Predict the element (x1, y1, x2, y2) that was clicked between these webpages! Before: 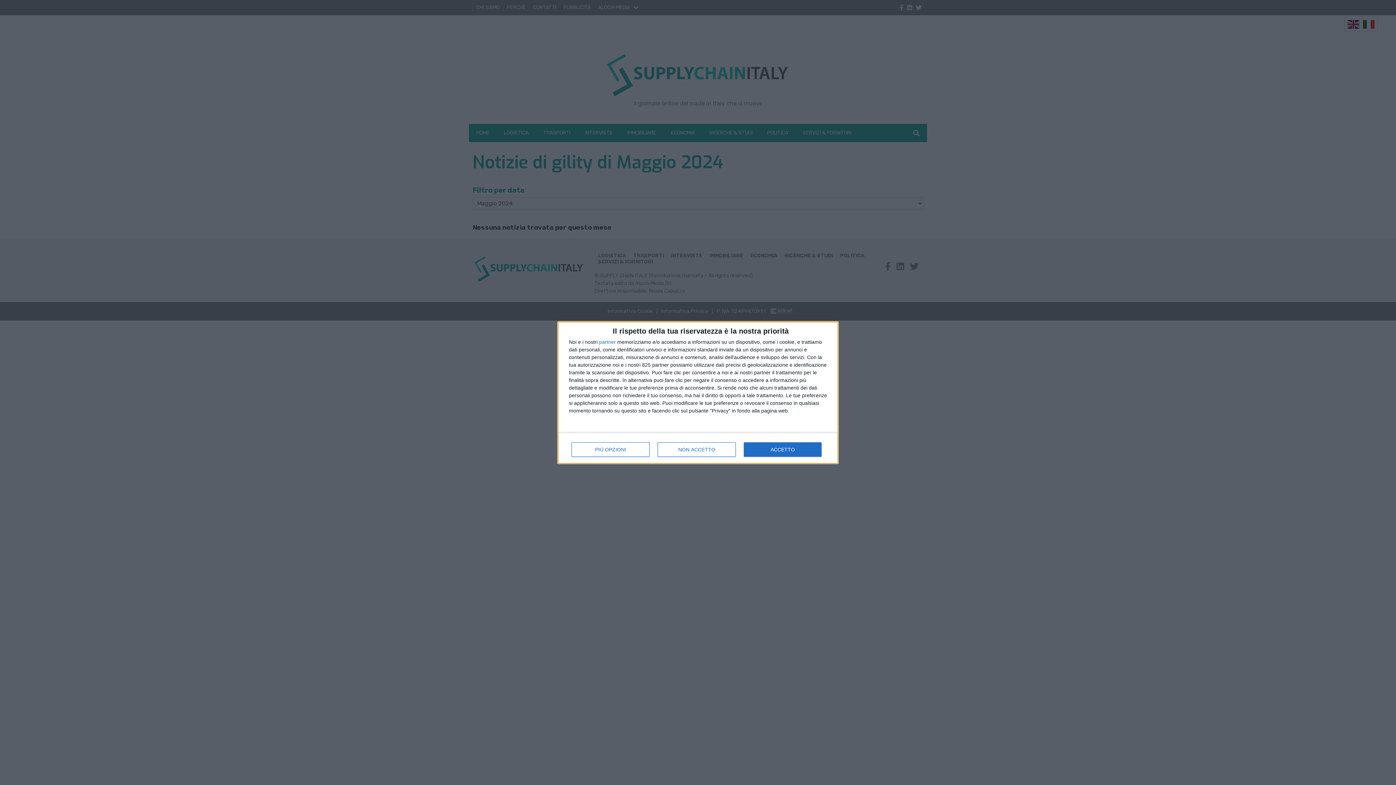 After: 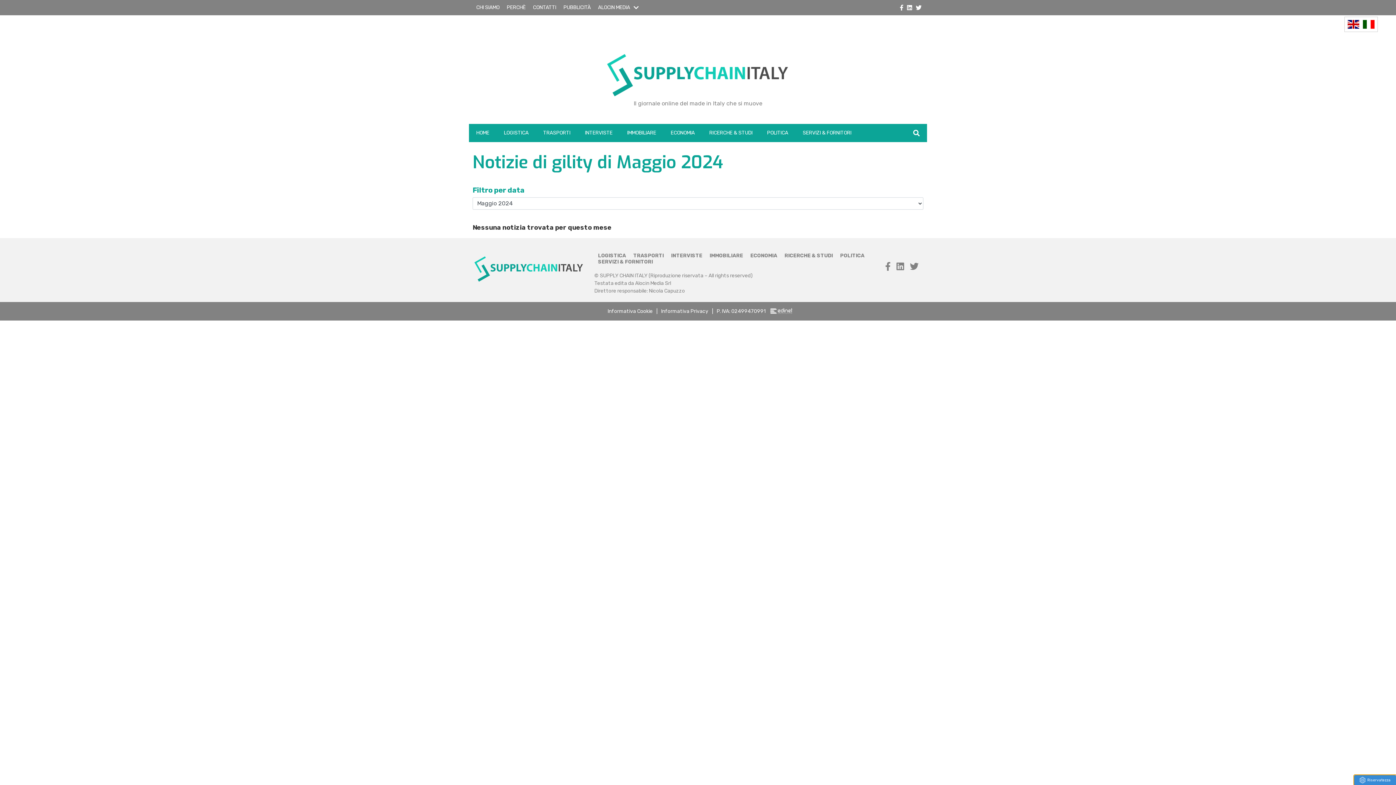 Action: bbox: (657, 442, 736, 456) label: NON ACCETTO